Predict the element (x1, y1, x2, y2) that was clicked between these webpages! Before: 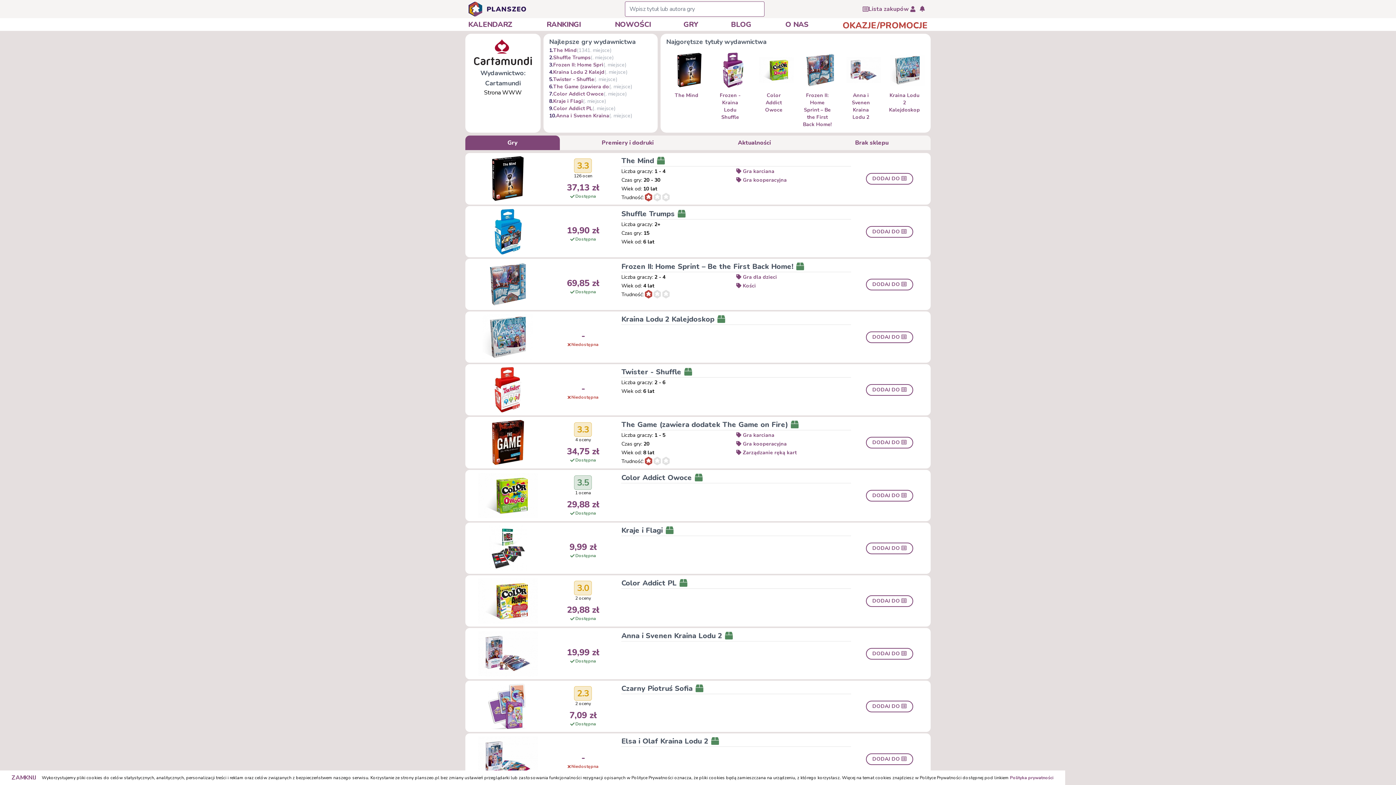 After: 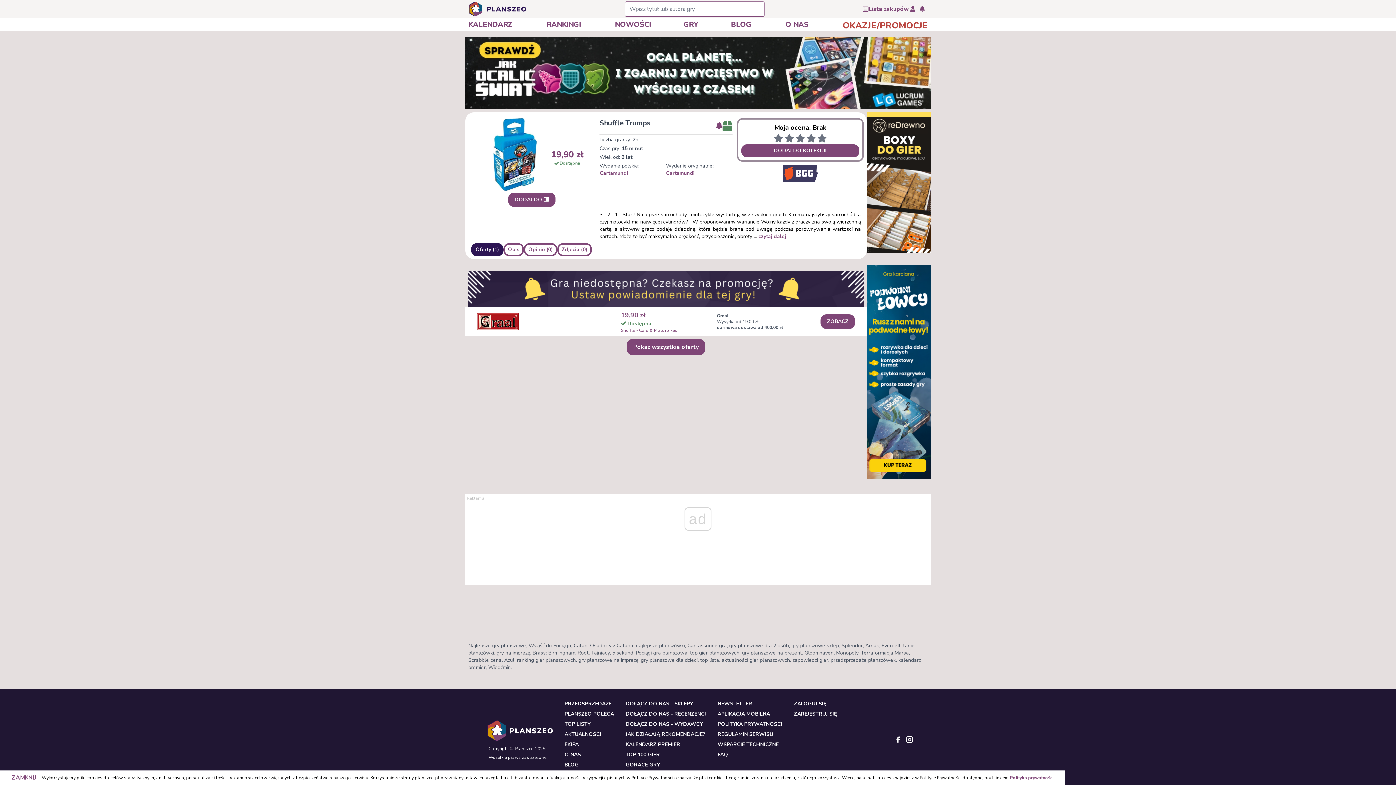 Action: label: Shuffle Trumps bbox: (621, 209, 675, 219)